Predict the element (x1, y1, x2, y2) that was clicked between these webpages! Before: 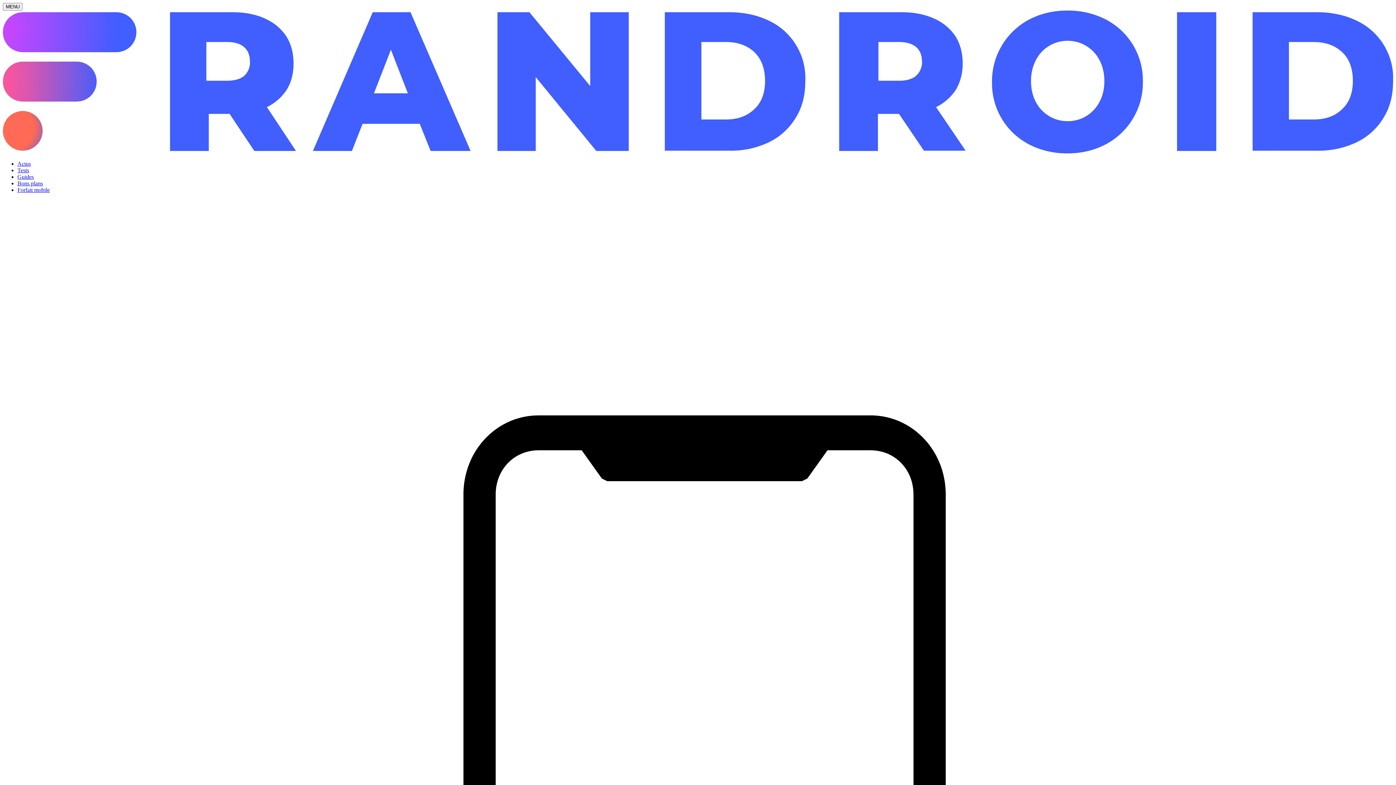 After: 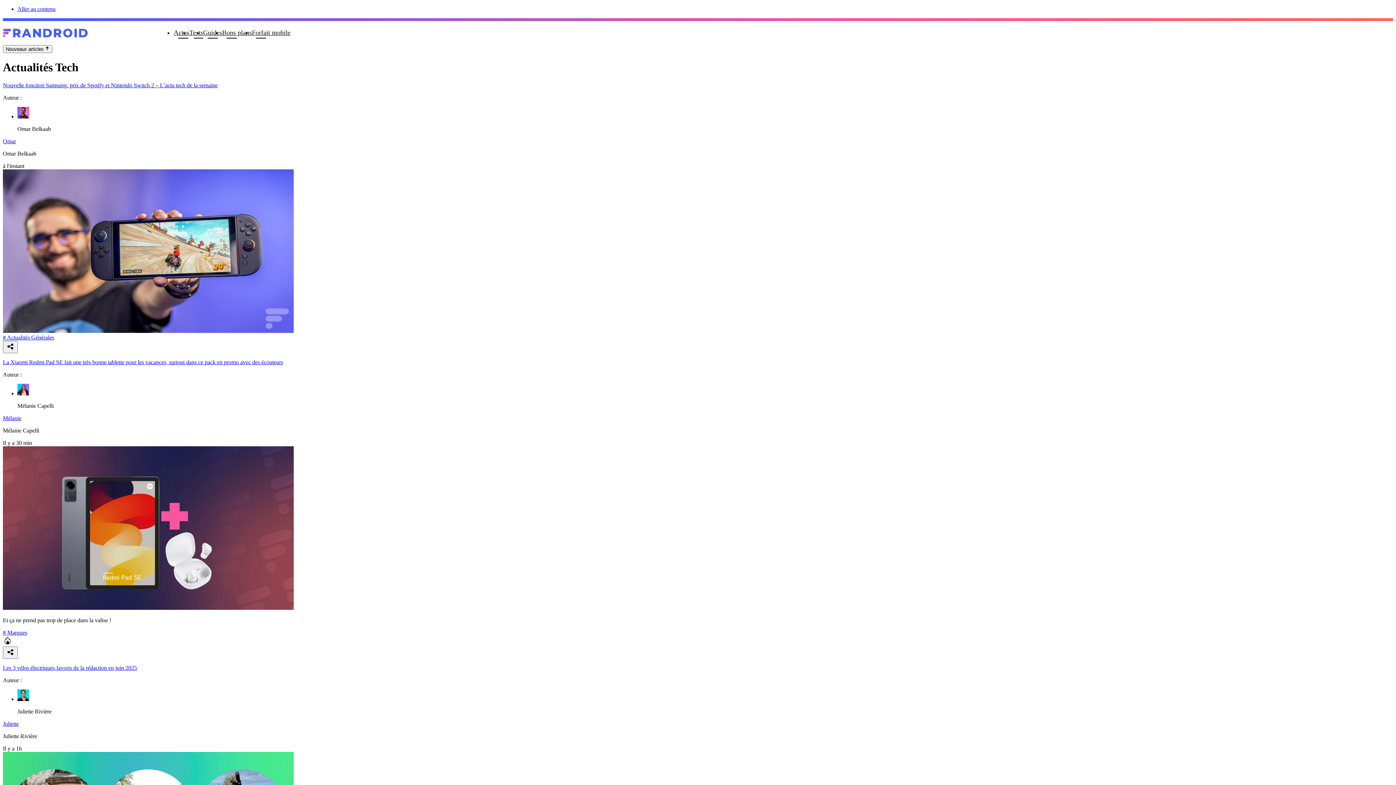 Action: bbox: (17, 160, 30, 166) label: Actus